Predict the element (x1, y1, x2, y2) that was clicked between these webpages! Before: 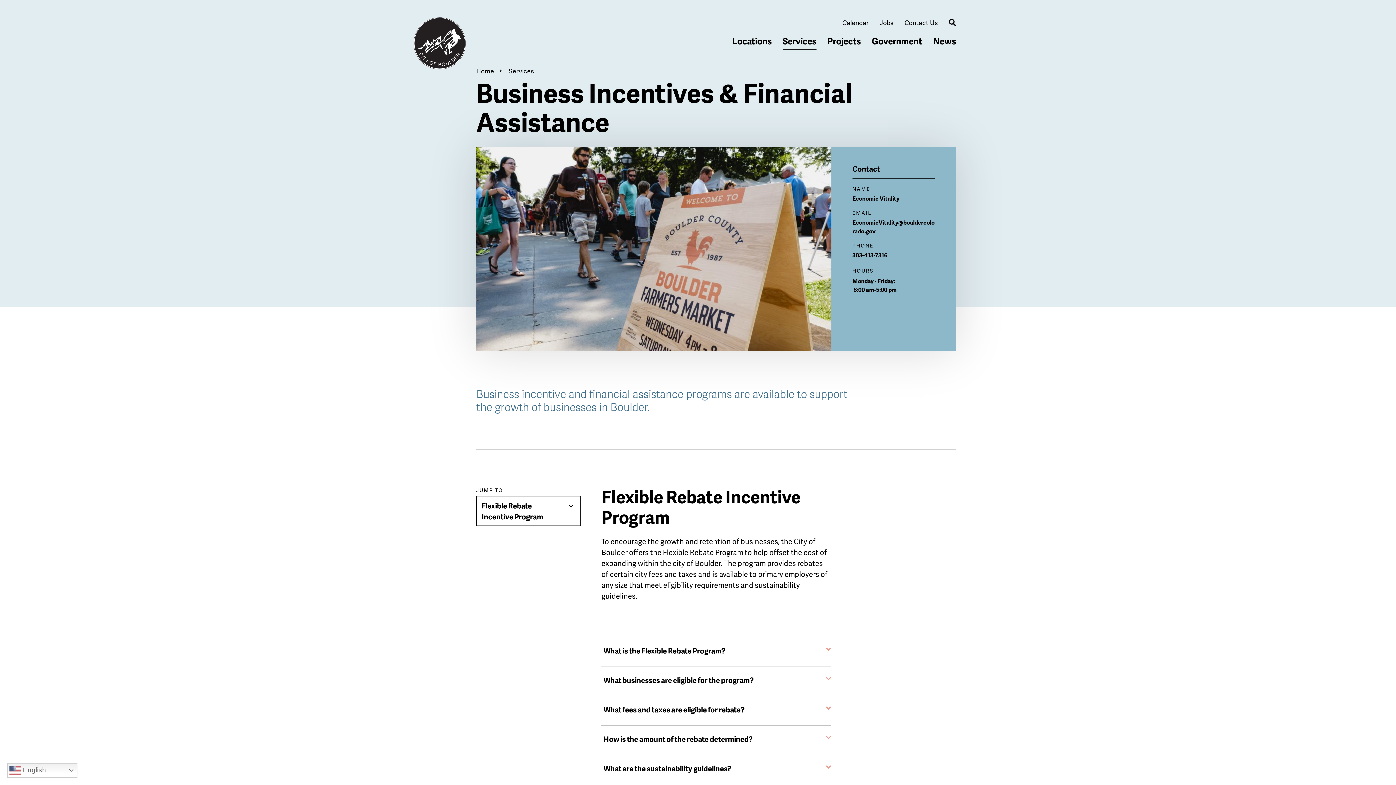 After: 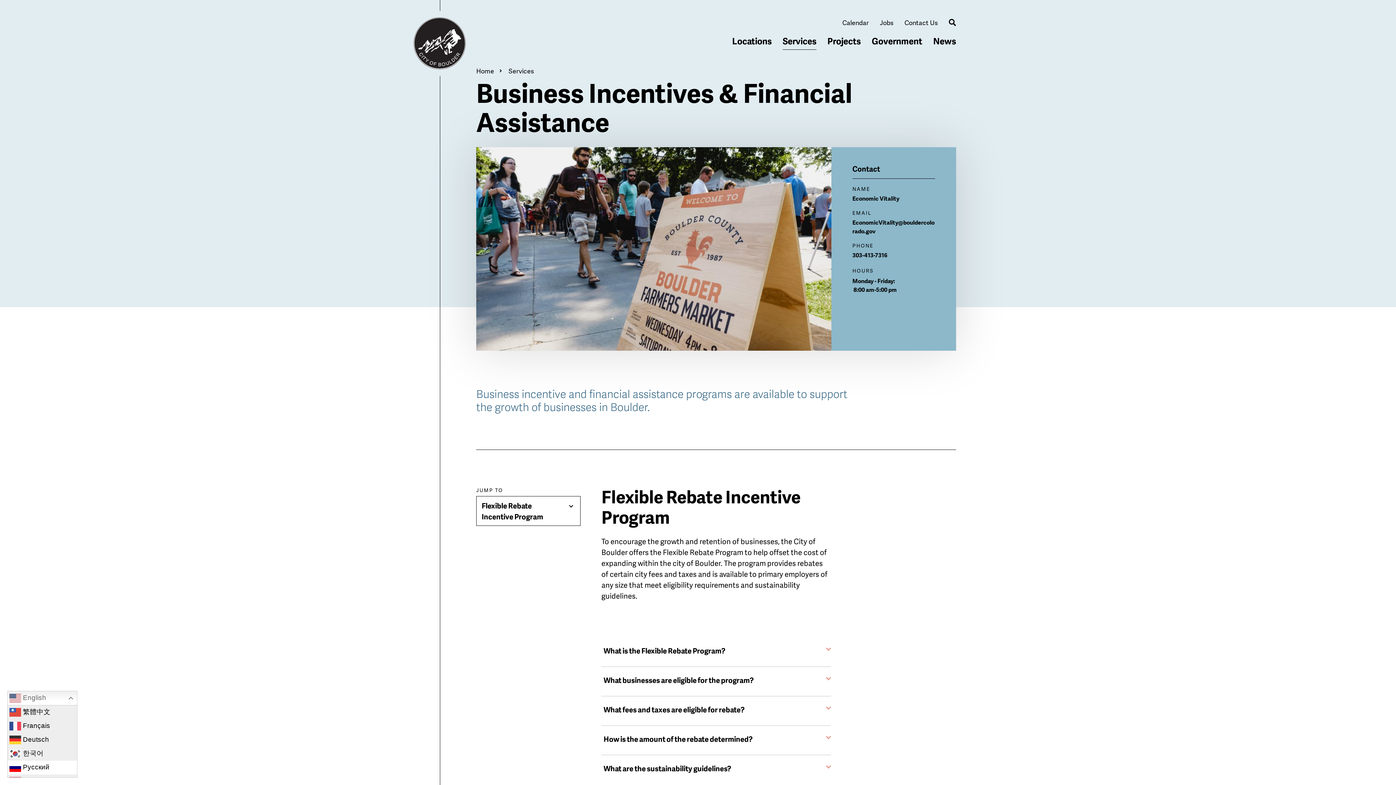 Action: bbox: (7, 763, 77, 778) label:  English